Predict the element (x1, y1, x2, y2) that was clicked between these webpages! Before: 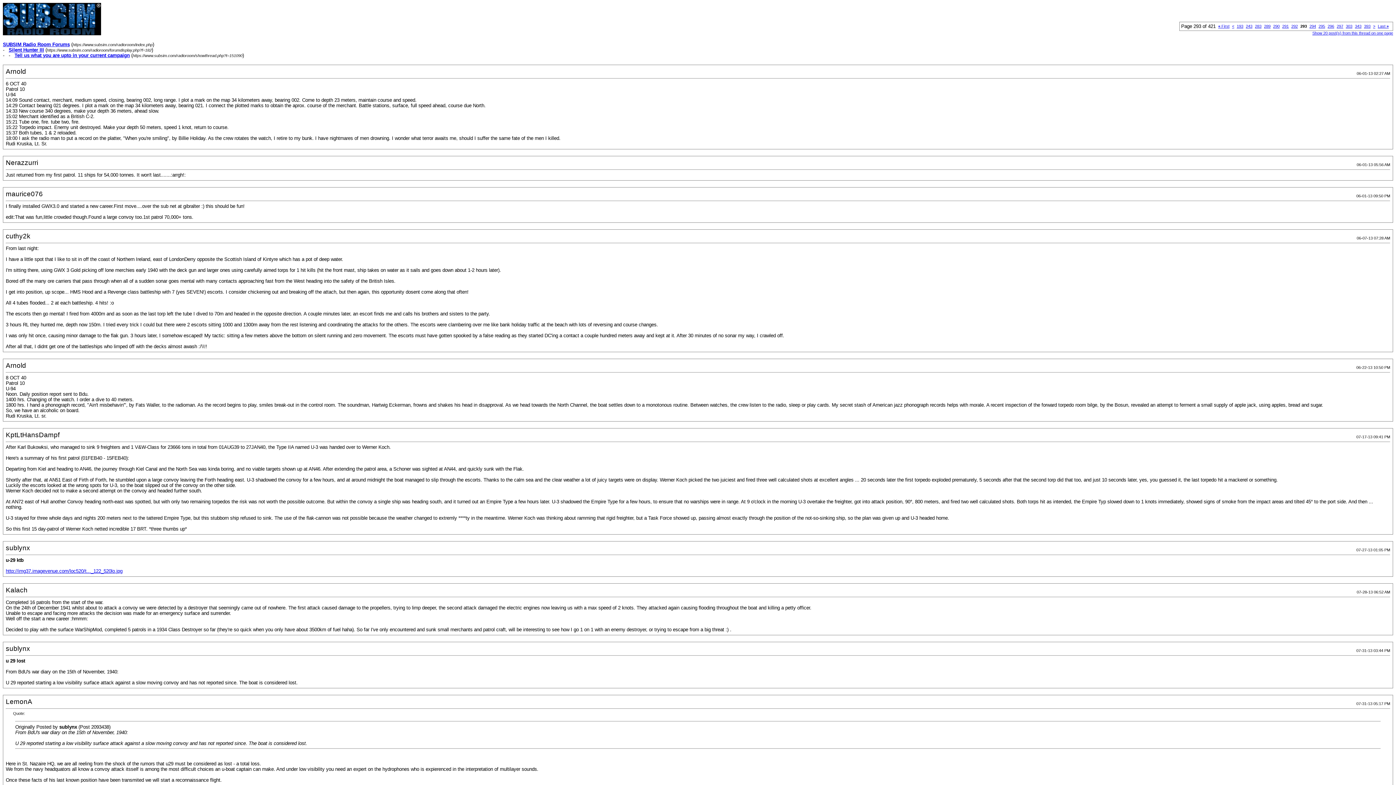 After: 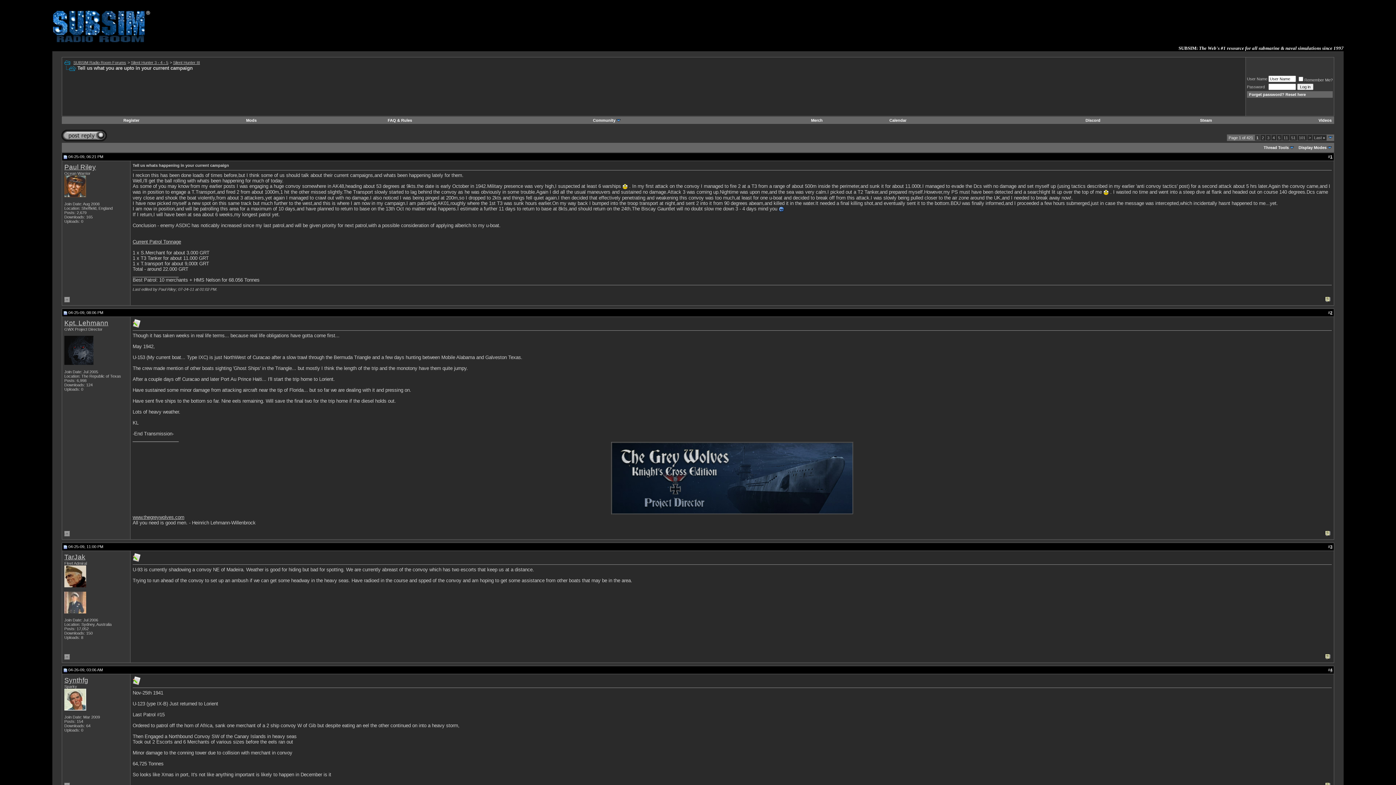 Action: bbox: (14, 52, 129, 58) label: Tell us what you are upto in your current campaign